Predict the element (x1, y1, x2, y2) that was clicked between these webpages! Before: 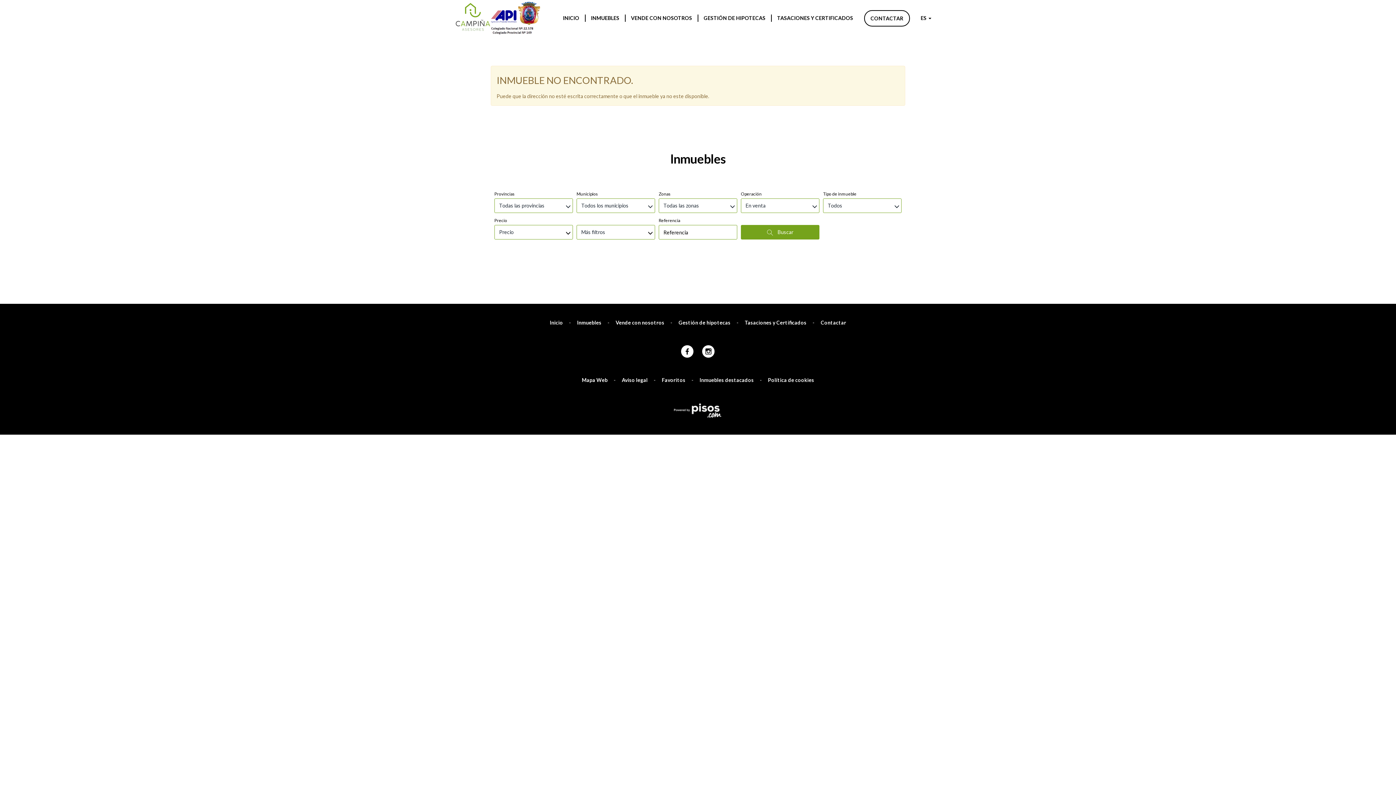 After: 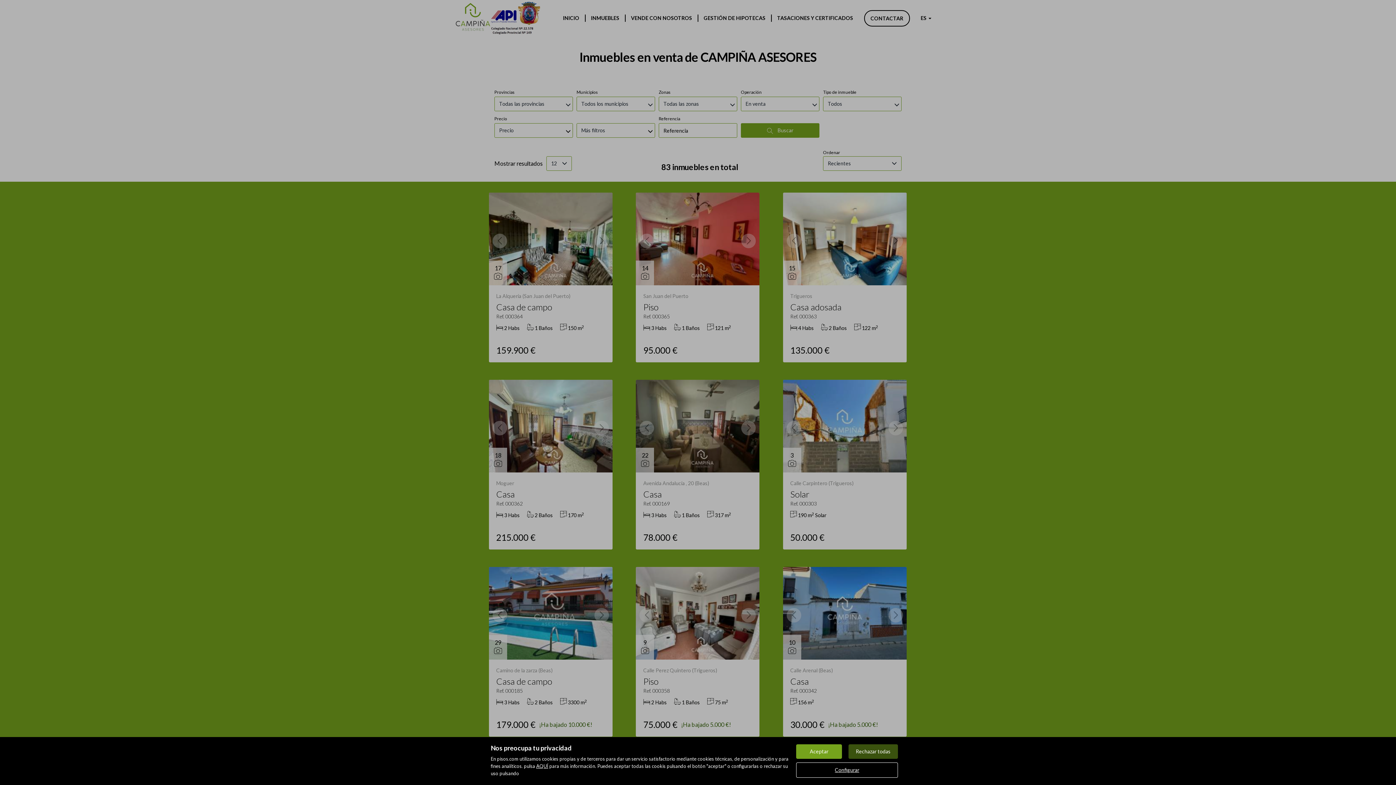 Action: label: INMUEBLES bbox: (585, 14, 624, 21)